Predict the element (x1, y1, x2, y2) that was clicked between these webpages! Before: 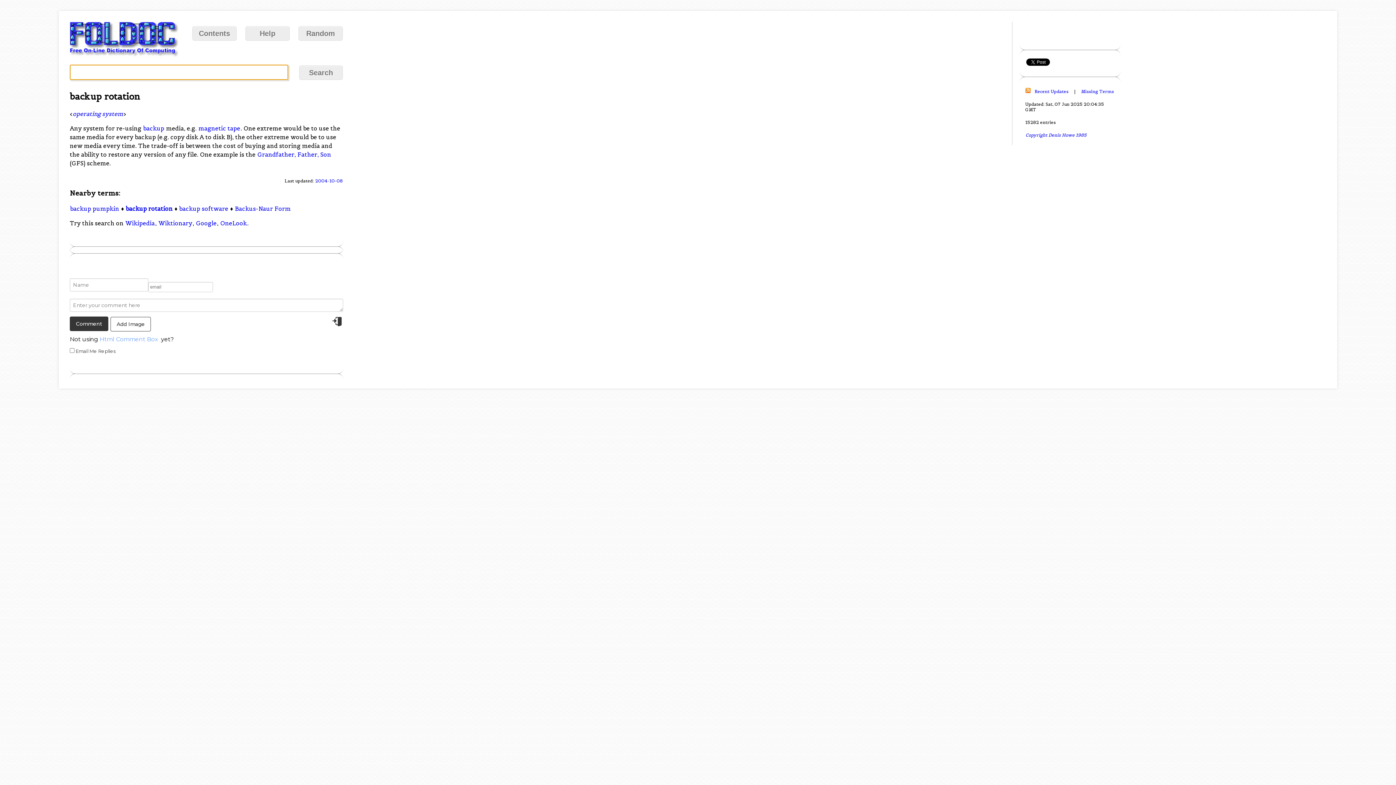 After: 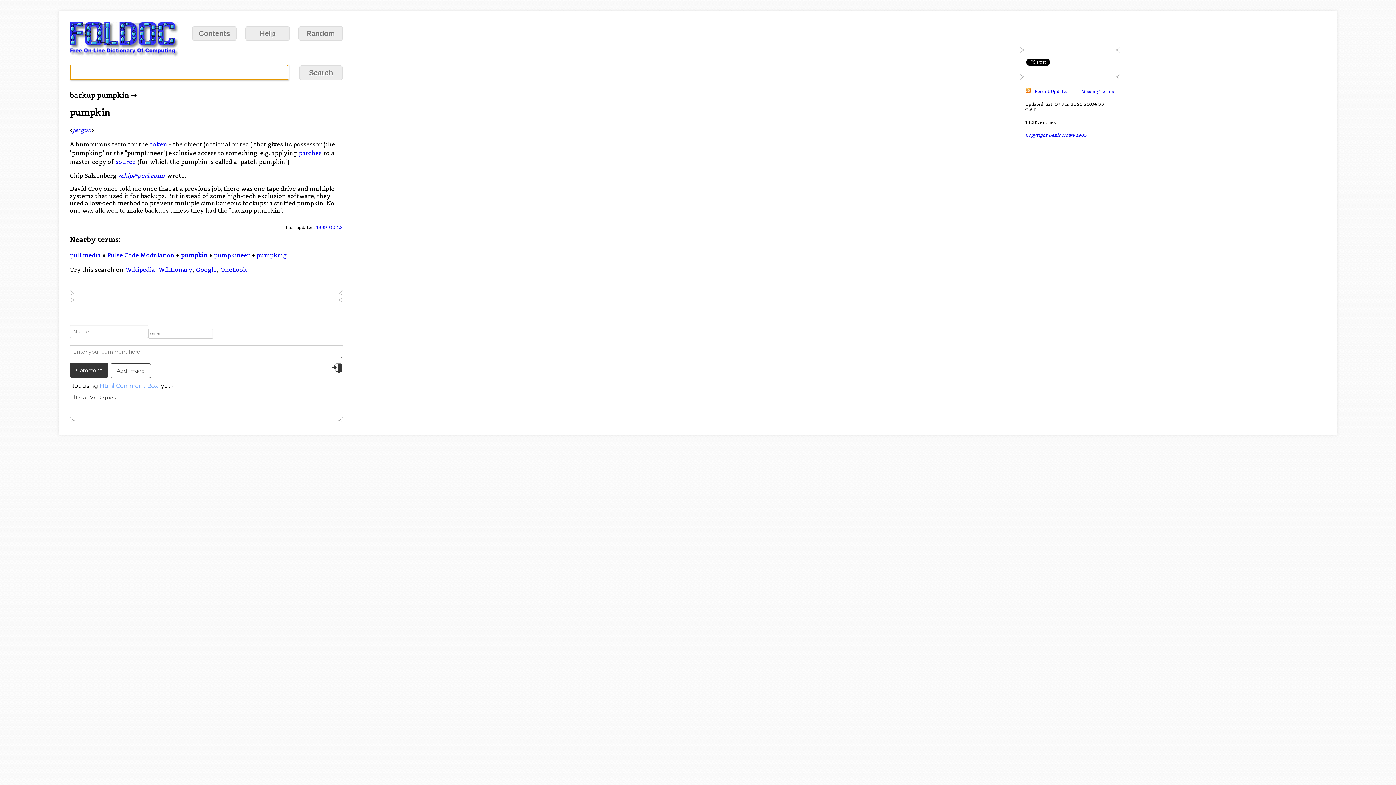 Action: label: backup pumpkin bbox: (69, 204, 119, 212)